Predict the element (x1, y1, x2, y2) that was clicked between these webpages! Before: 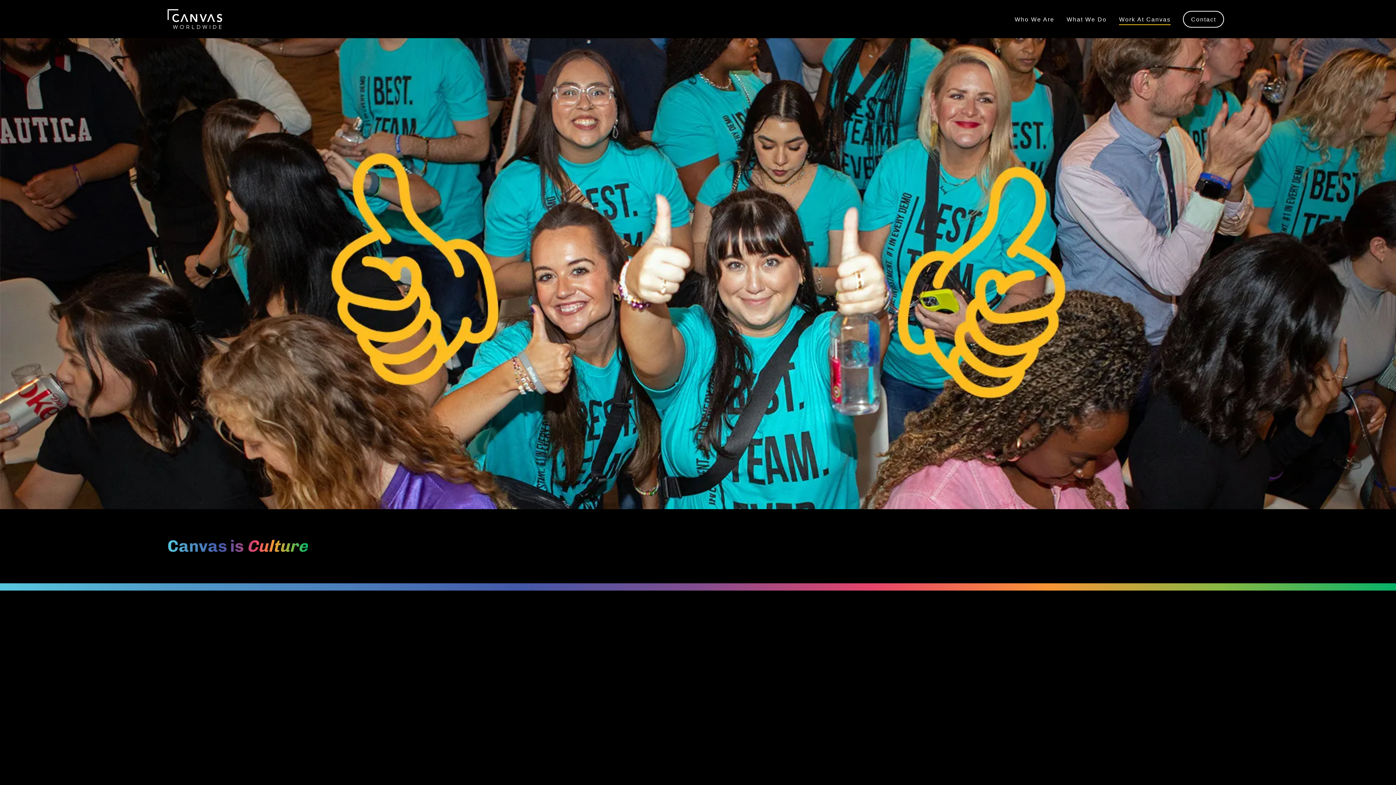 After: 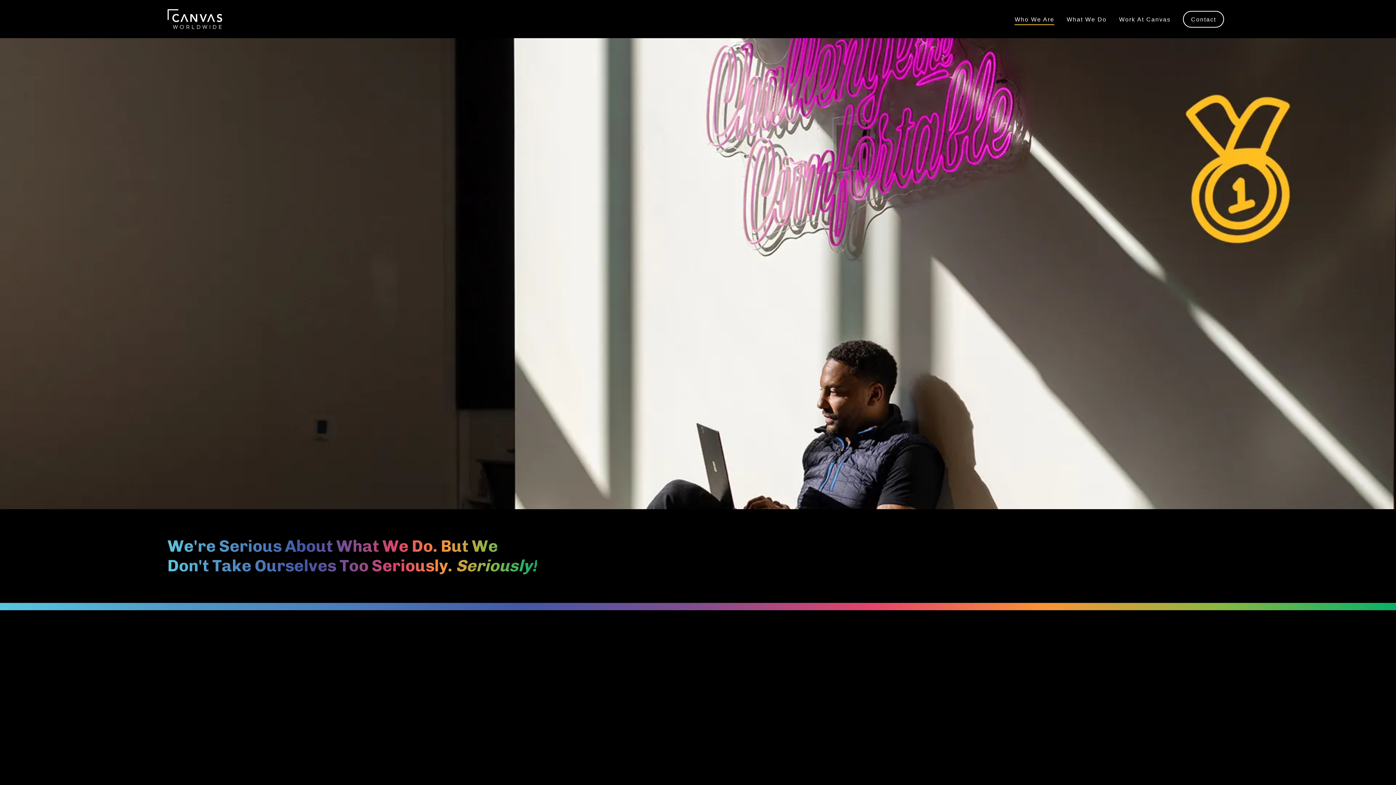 Action: label: Who We Are bbox: (1014, 13, 1054, 24)